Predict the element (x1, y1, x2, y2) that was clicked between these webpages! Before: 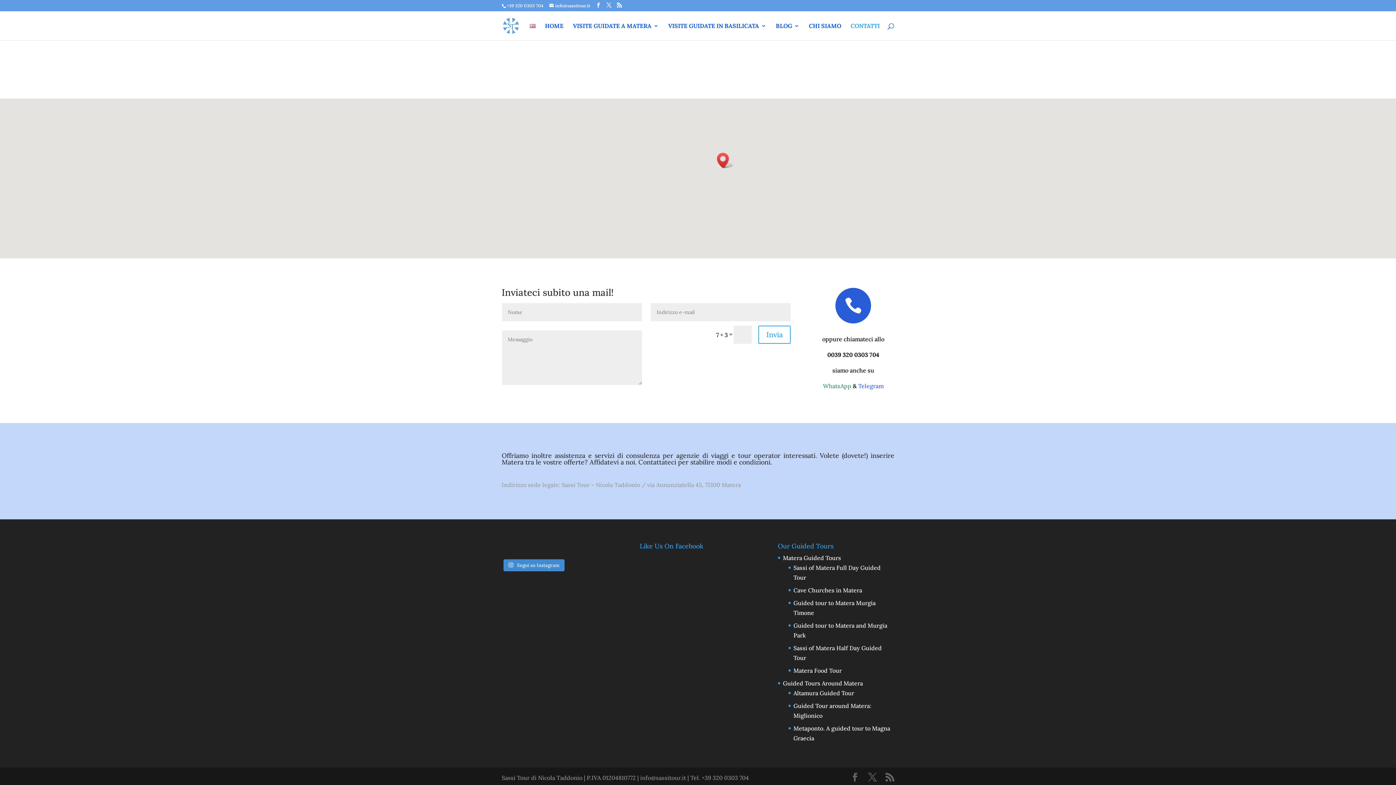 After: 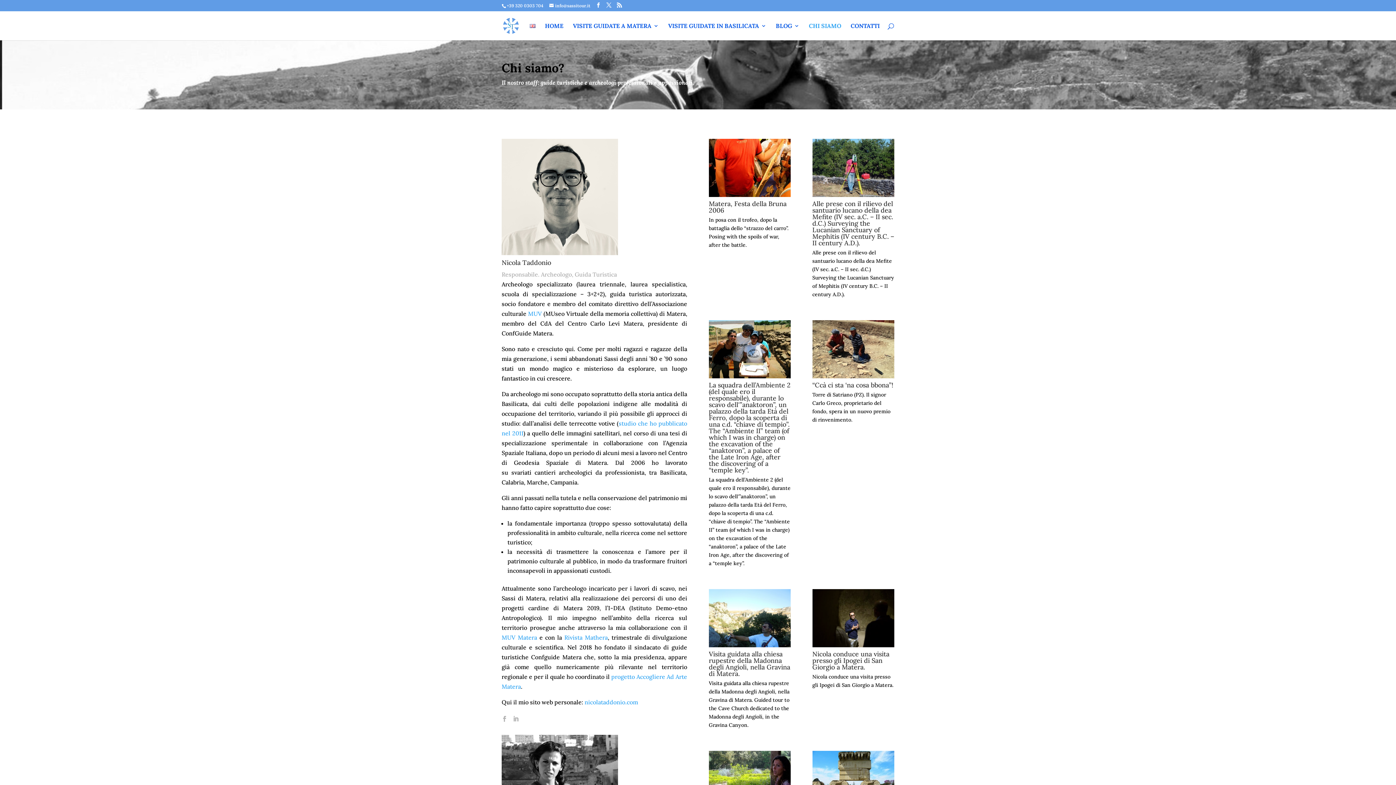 Action: bbox: (809, 23, 841, 40) label: CHI SIAMO